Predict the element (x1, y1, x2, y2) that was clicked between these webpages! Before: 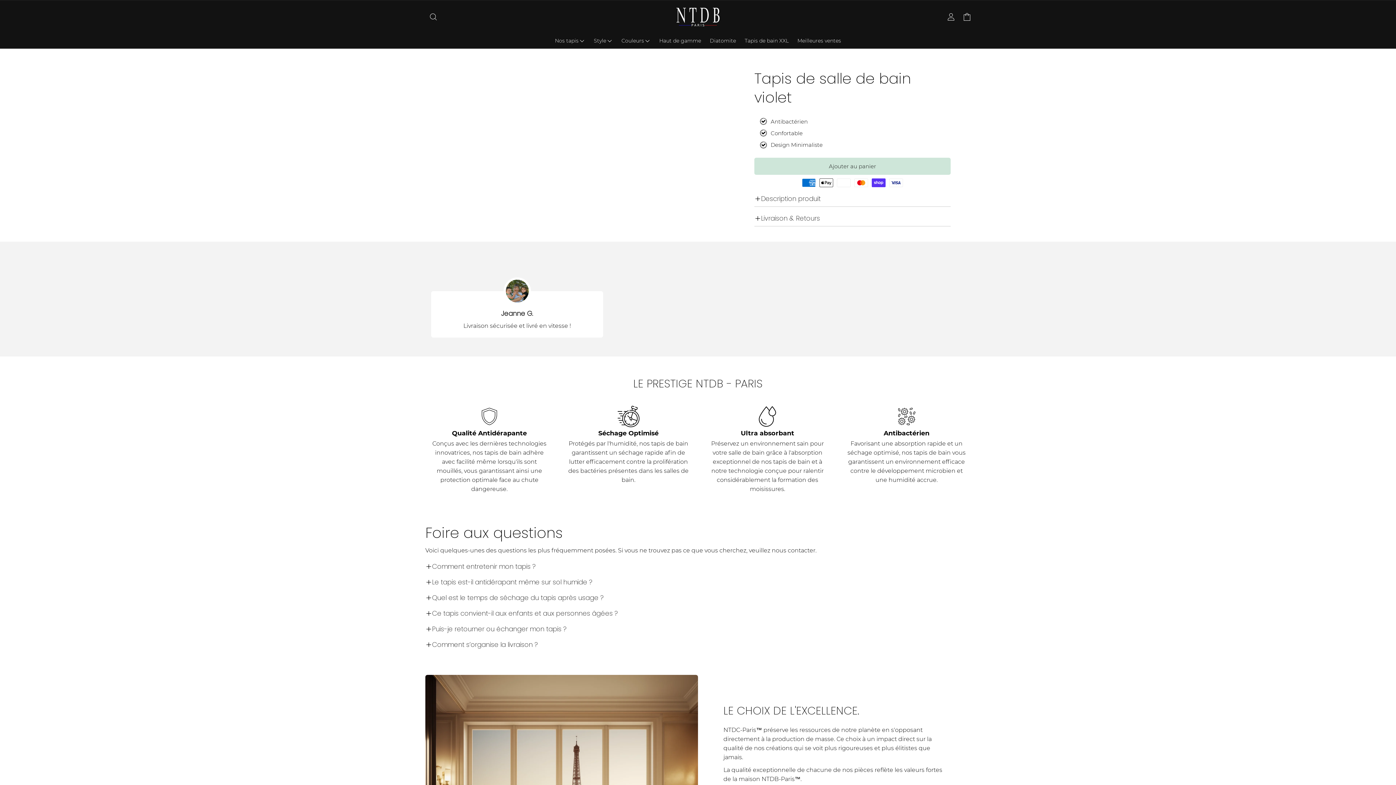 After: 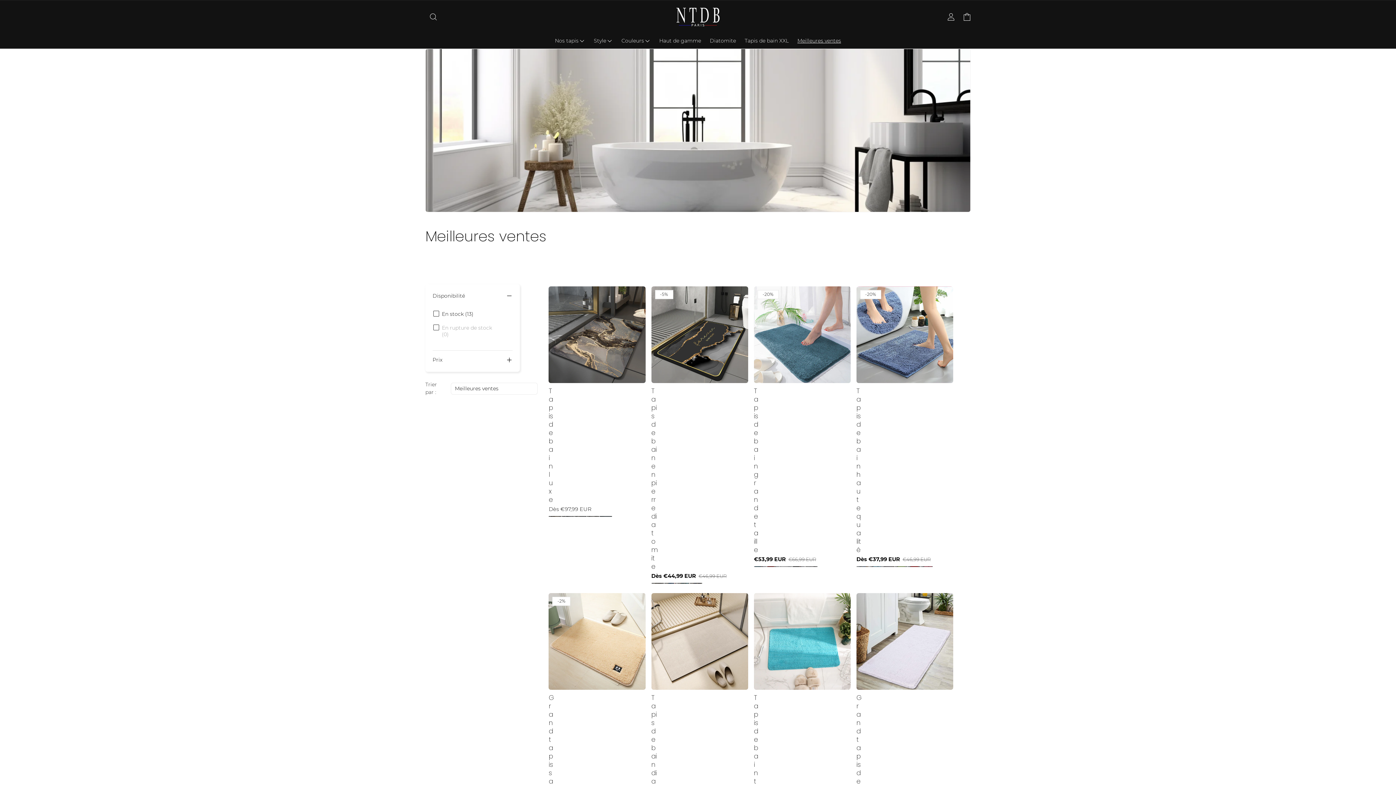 Action: label: Meilleures ventes bbox: (793, 33, 845, 48)